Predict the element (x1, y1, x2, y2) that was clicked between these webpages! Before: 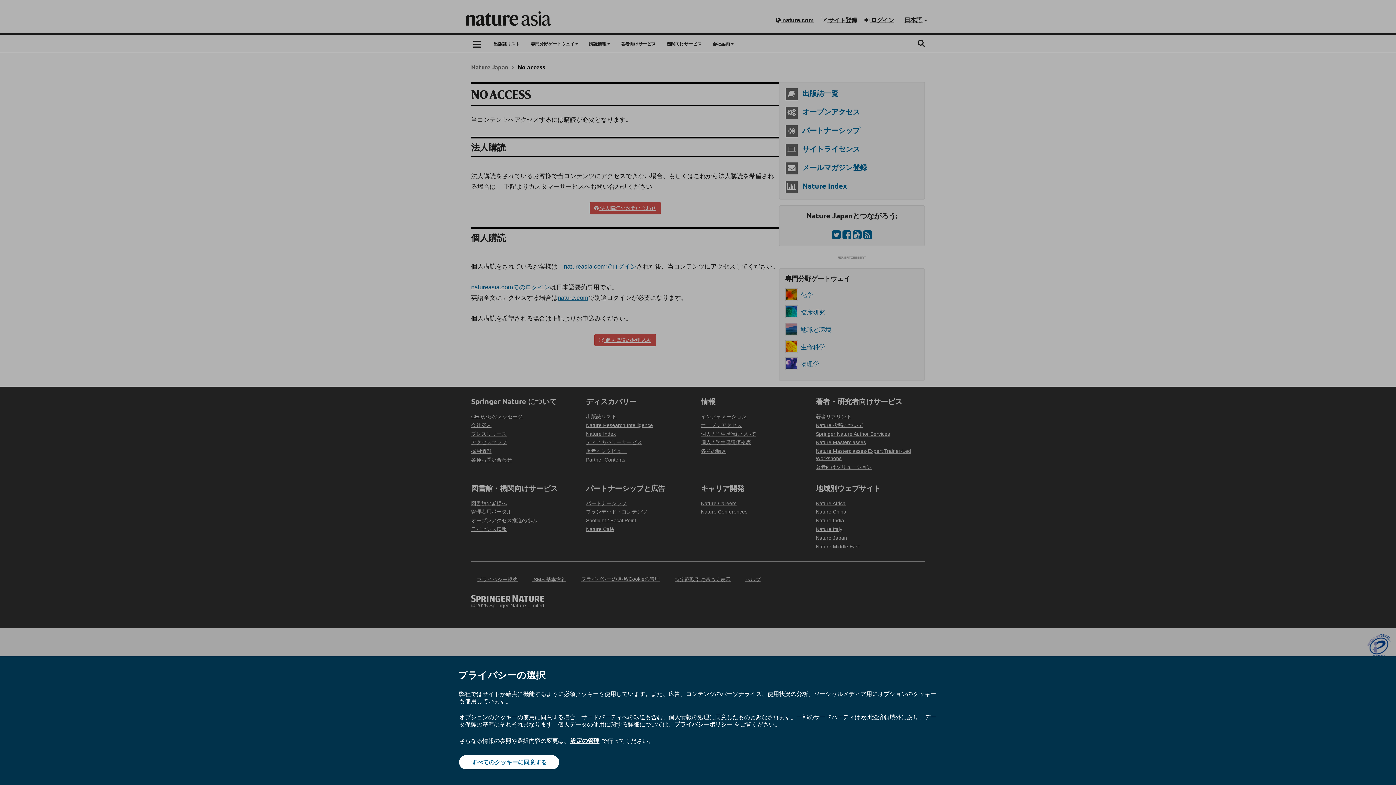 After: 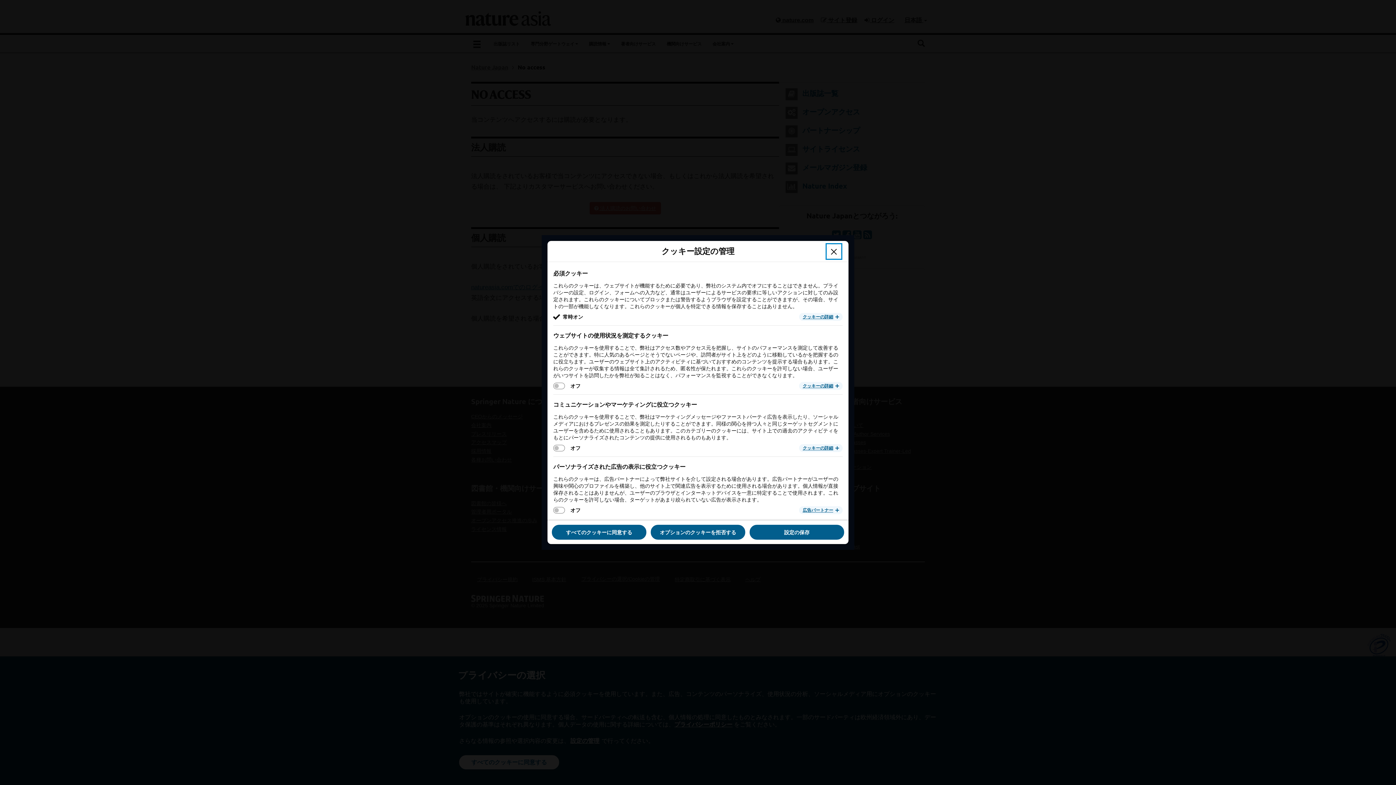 Action: label: 設定の管理 bbox: (569, 737, 600, 745)